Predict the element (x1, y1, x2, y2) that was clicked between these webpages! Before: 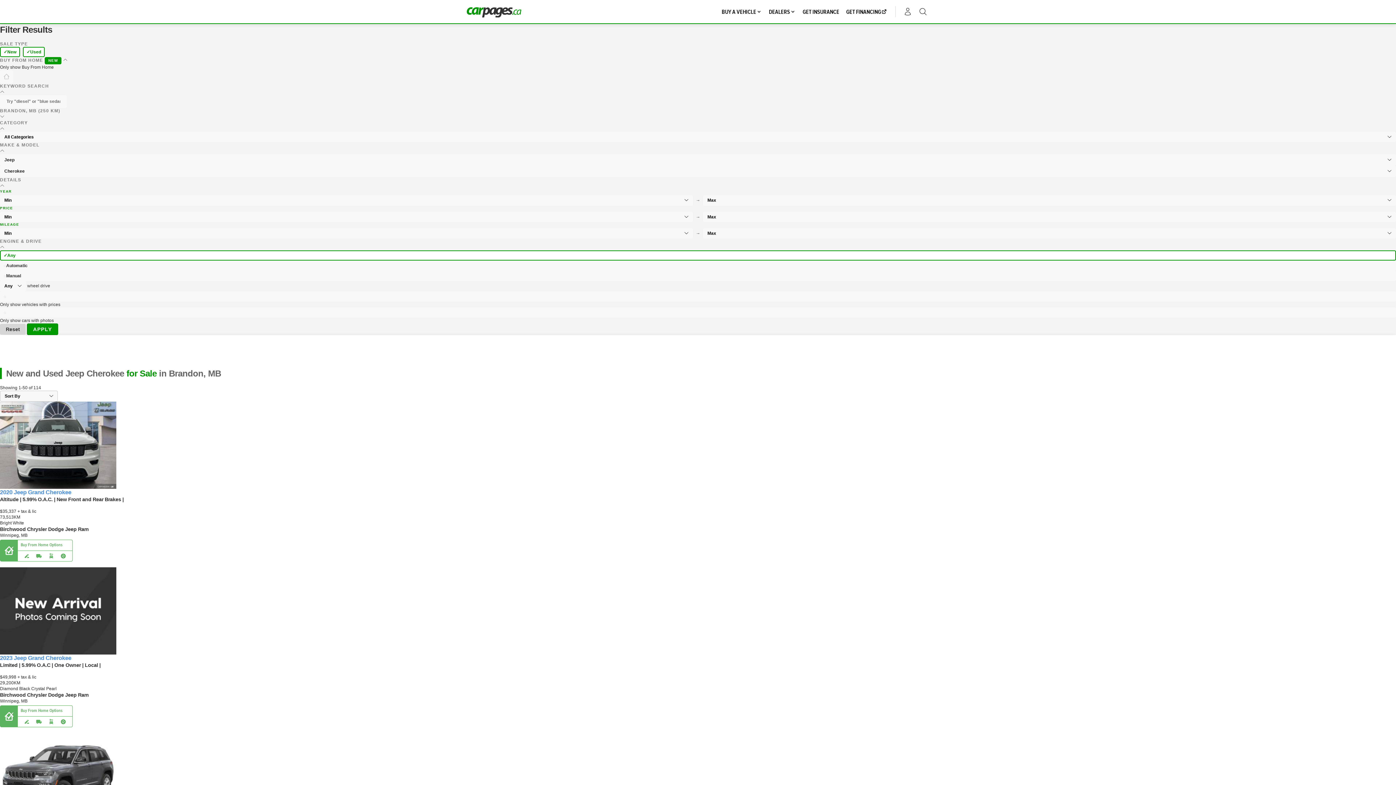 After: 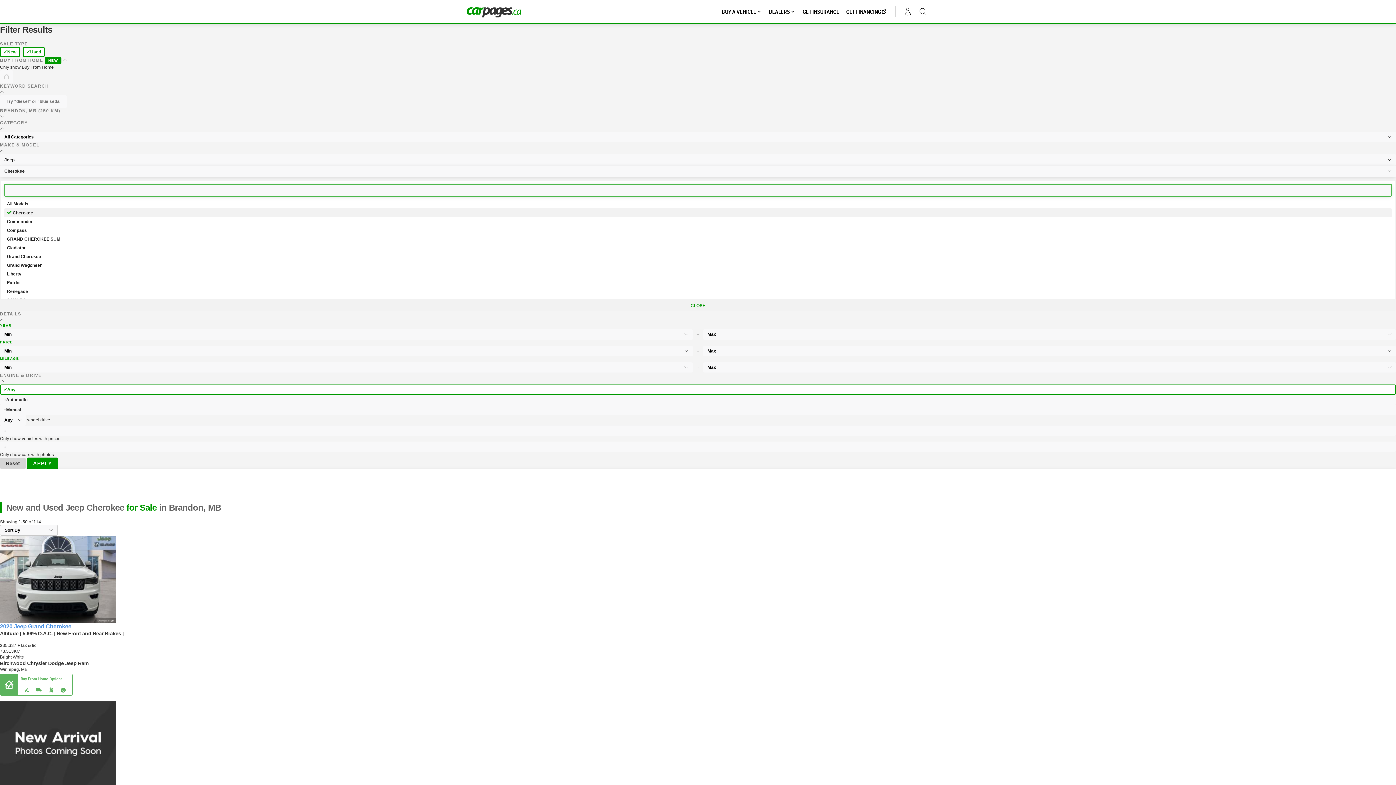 Action: label: Cherokee bbox: (0, 165, 1396, 177)